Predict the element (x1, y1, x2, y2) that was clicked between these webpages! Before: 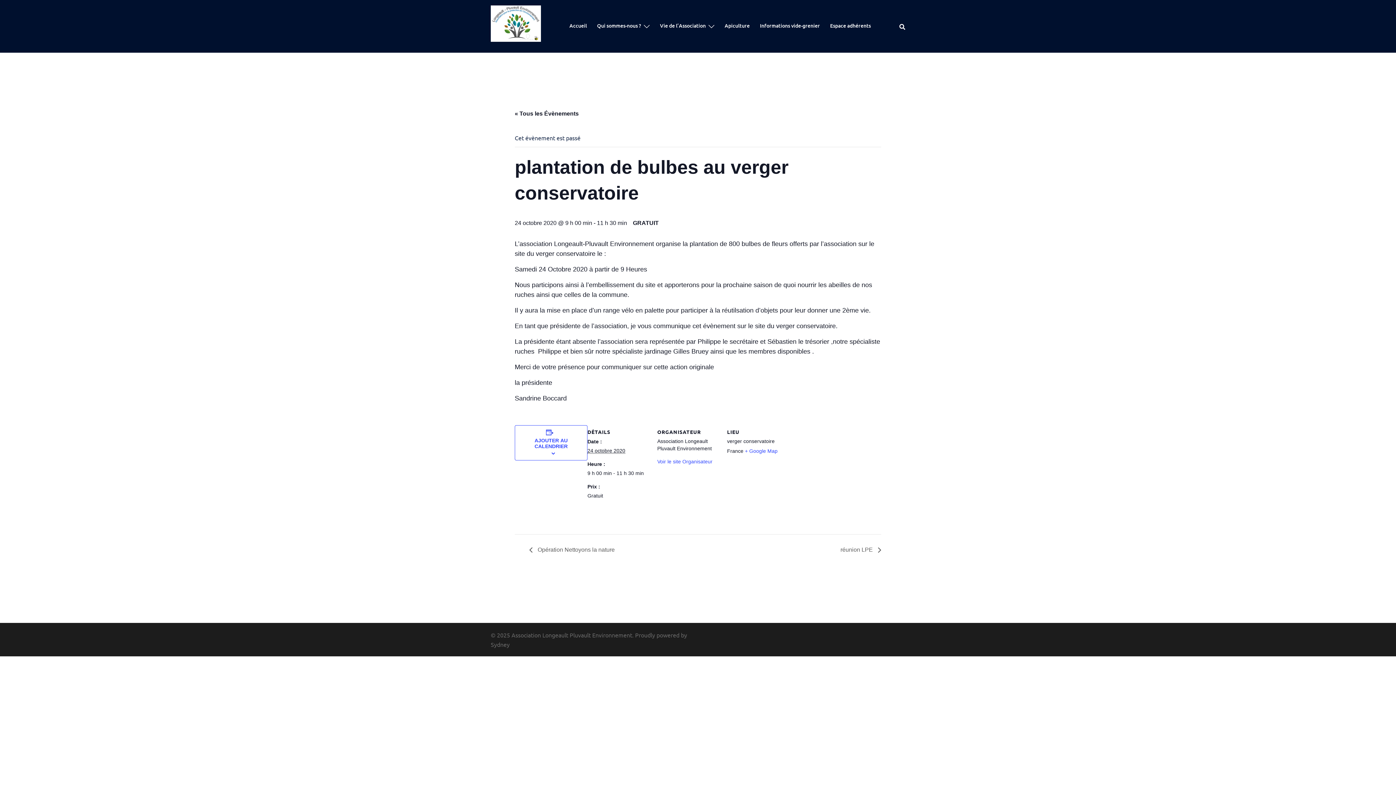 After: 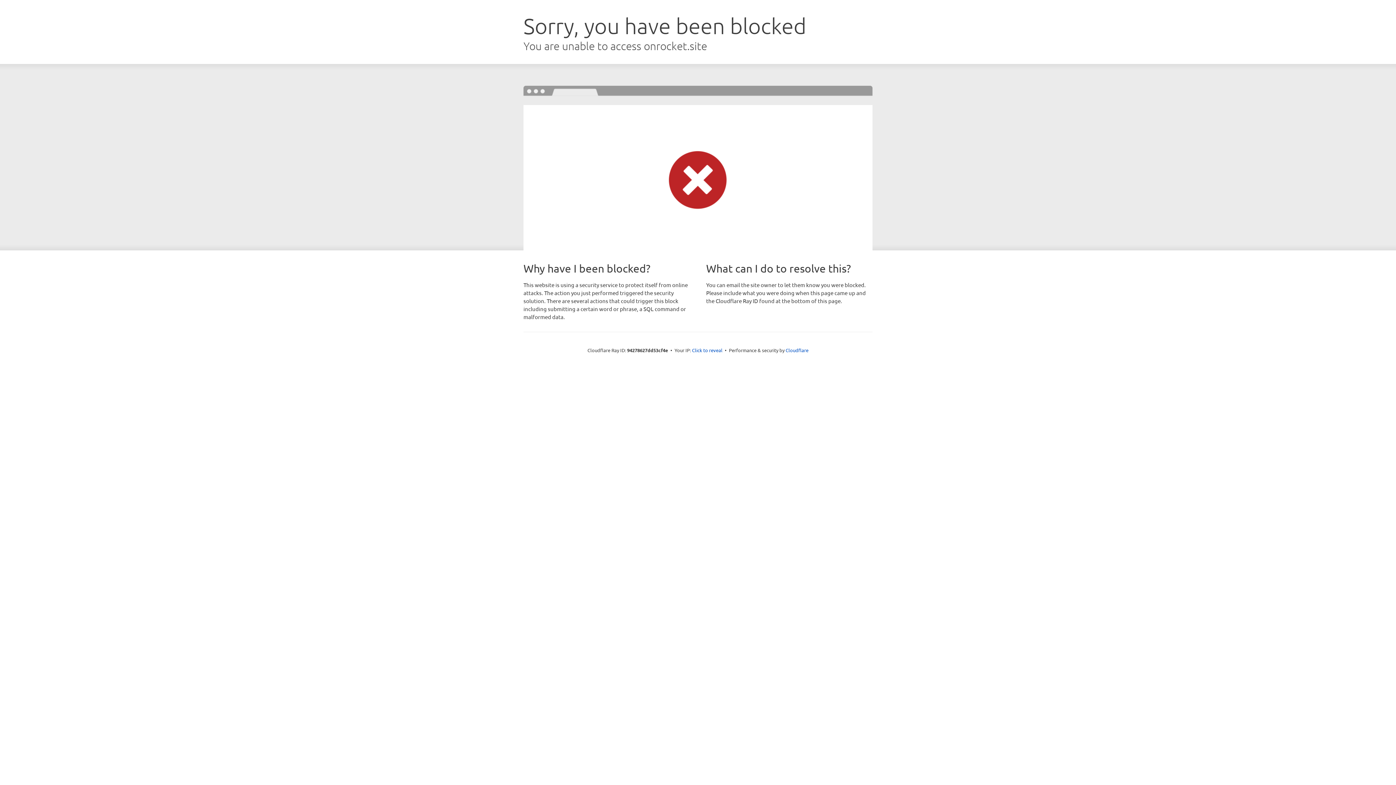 Action: bbox: (490, 641, 509, 648) label: Sydney